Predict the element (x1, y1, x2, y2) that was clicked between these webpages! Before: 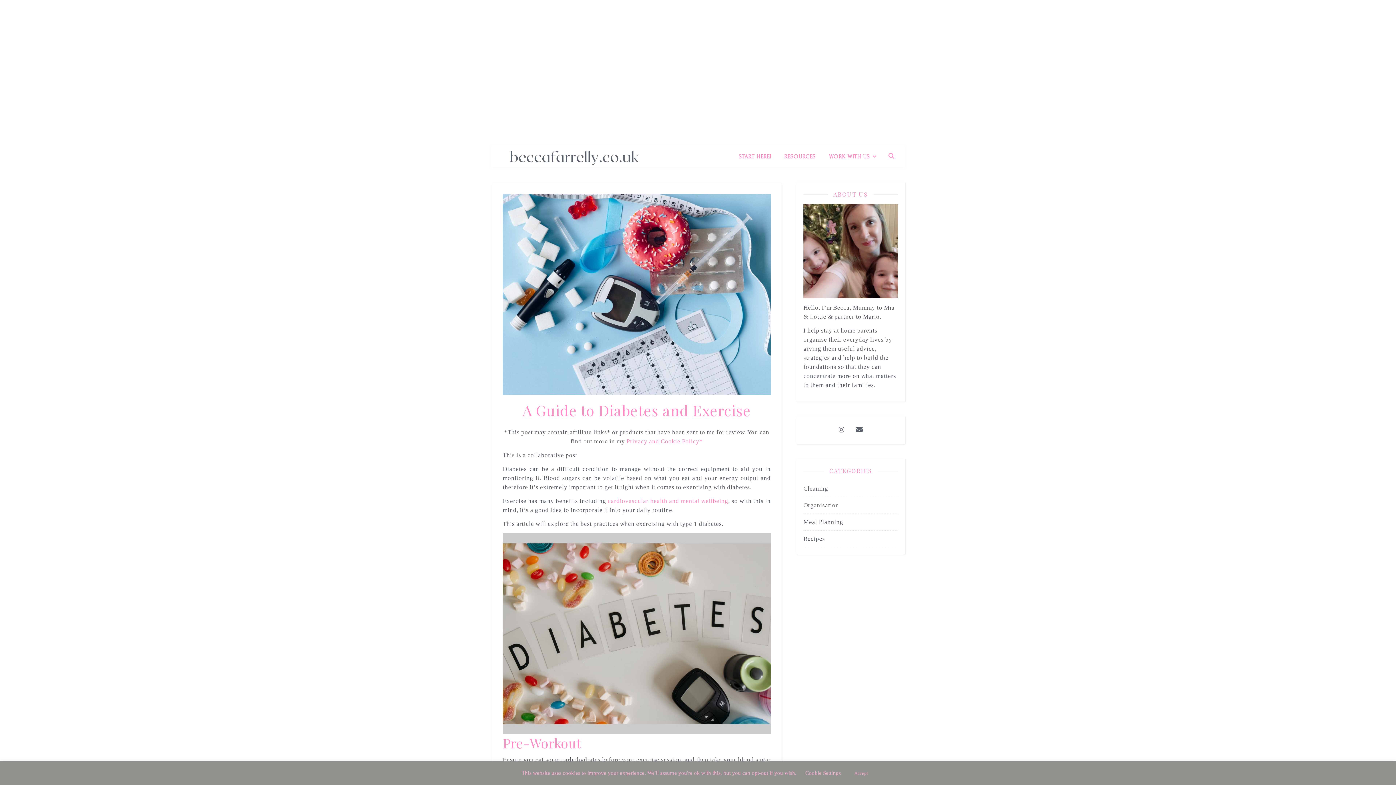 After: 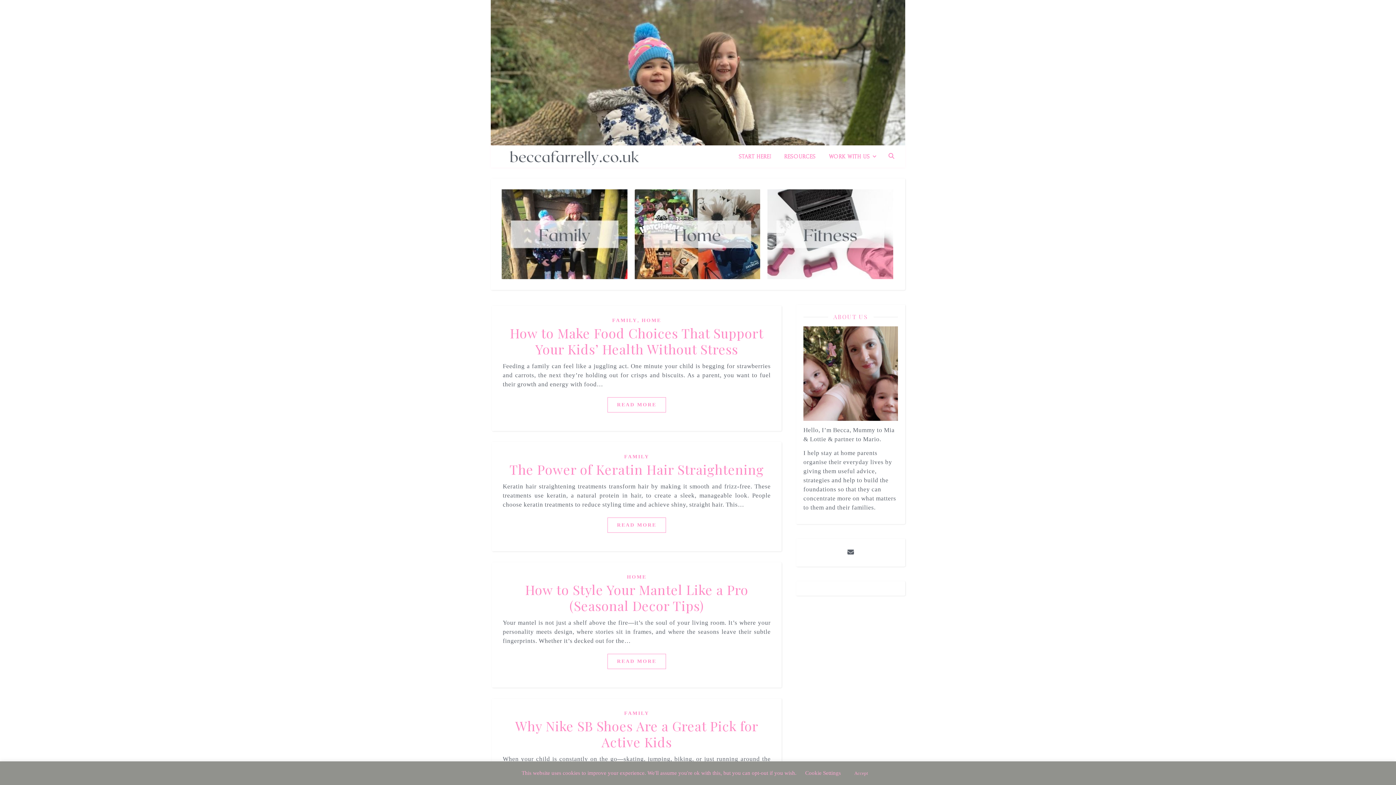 Action: bbox: (490, 0, 905, 145)